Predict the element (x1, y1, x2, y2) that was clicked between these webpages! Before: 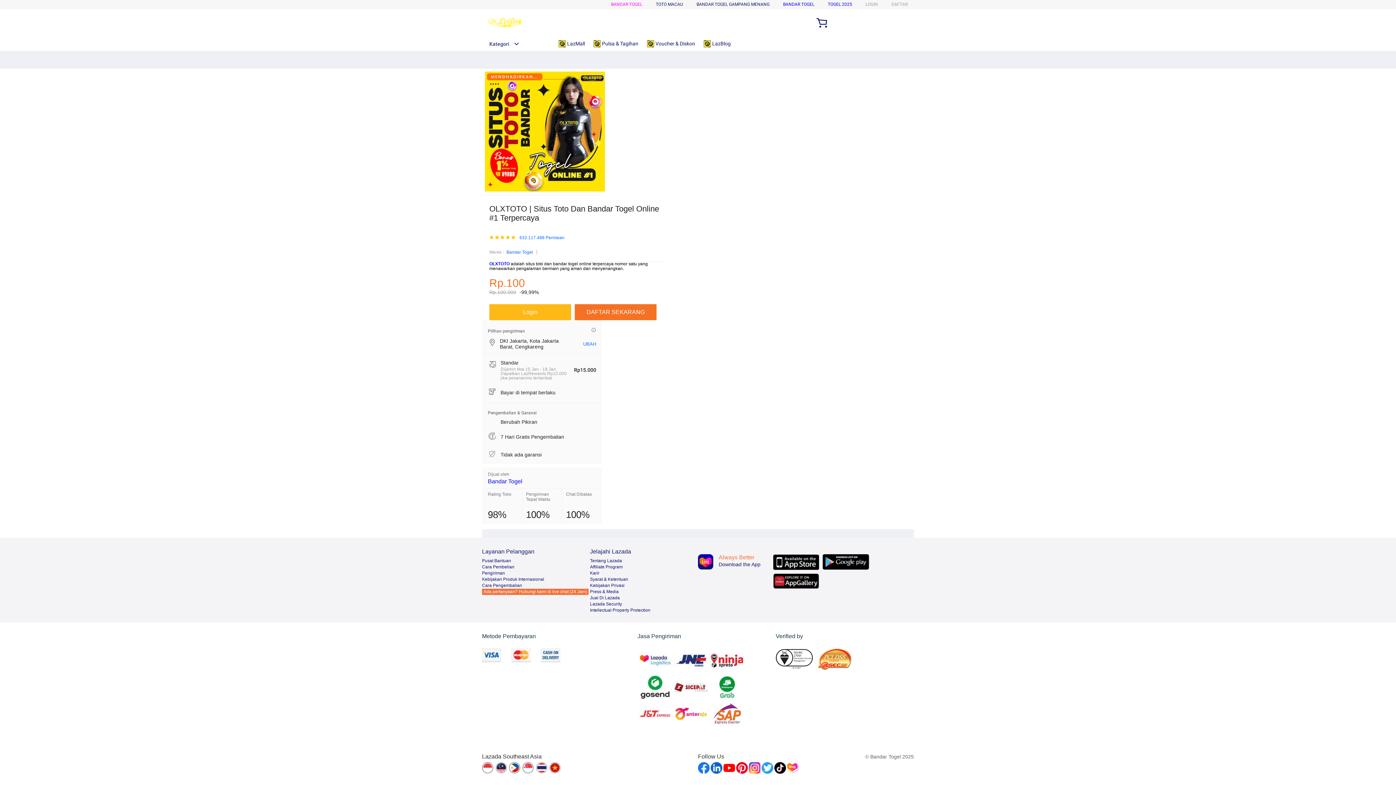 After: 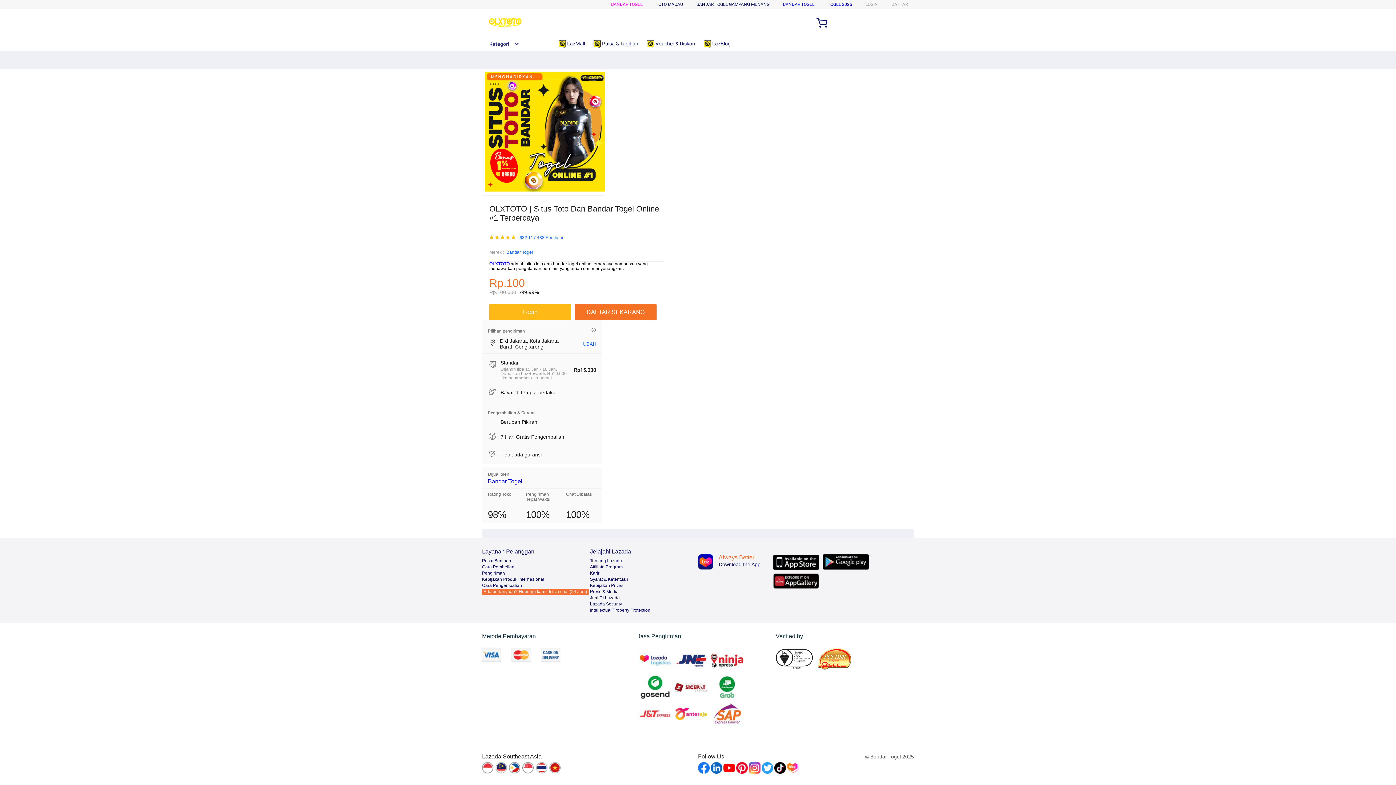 Action: bbox: (482, 15, 528, 30)